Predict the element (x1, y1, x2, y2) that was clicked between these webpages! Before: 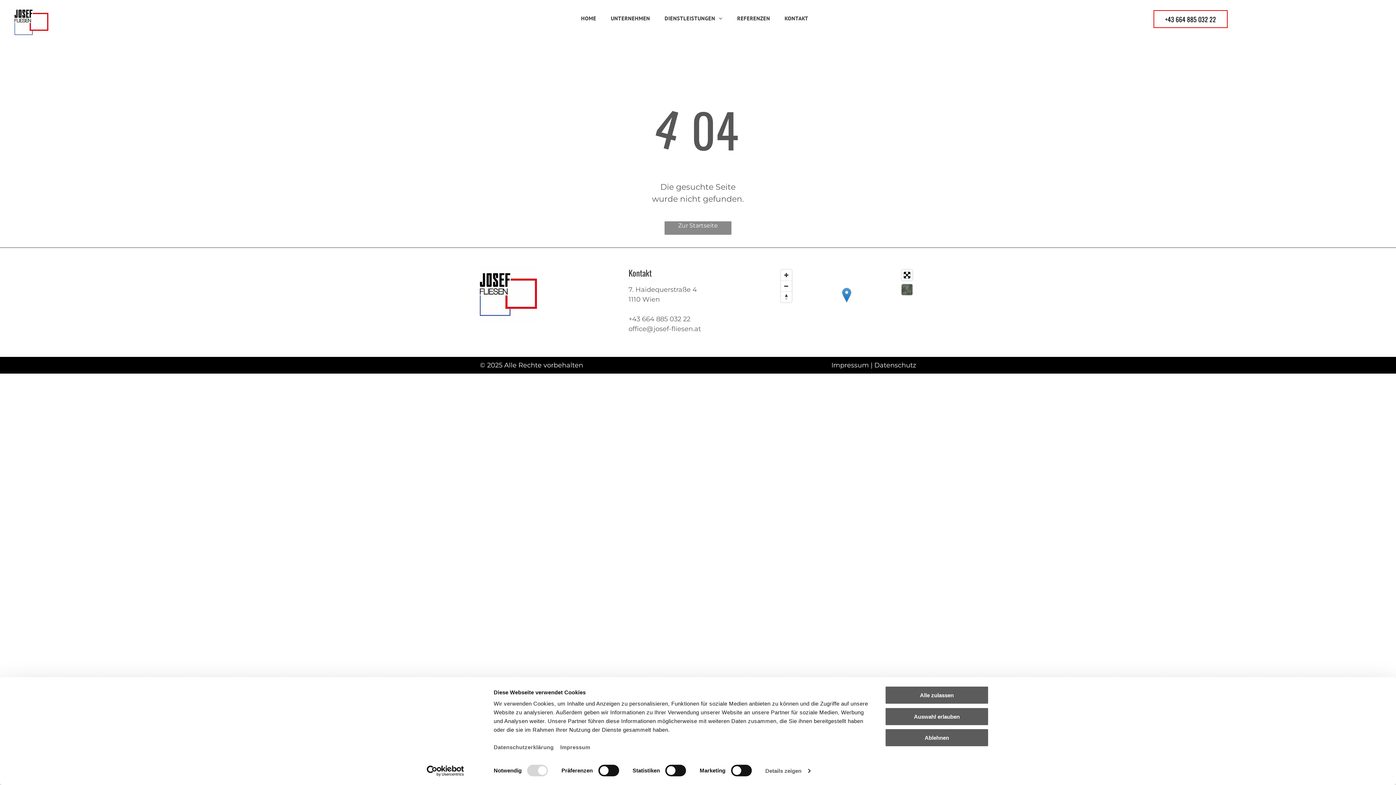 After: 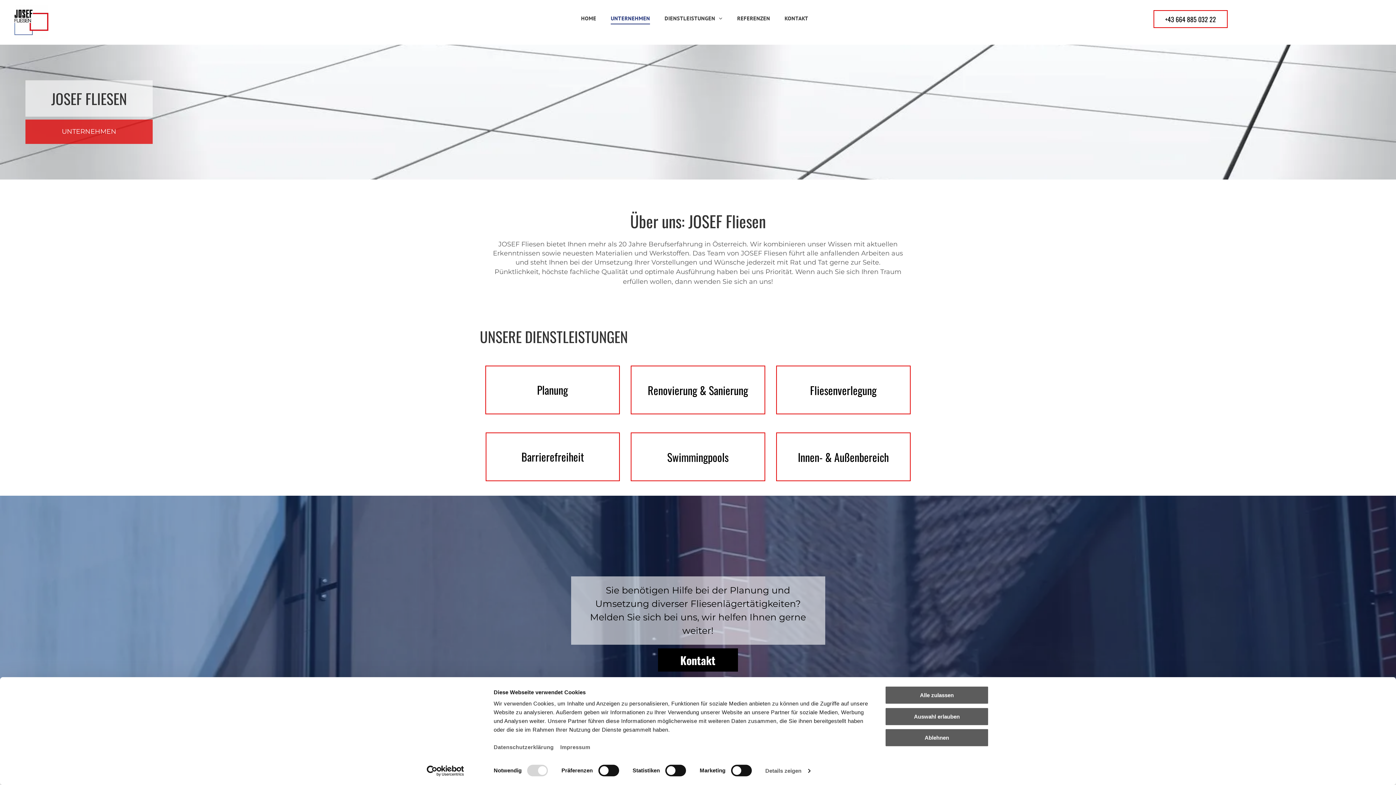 Action: label: UNTERNEHMEN bbox: (603, 12, 657, 24)